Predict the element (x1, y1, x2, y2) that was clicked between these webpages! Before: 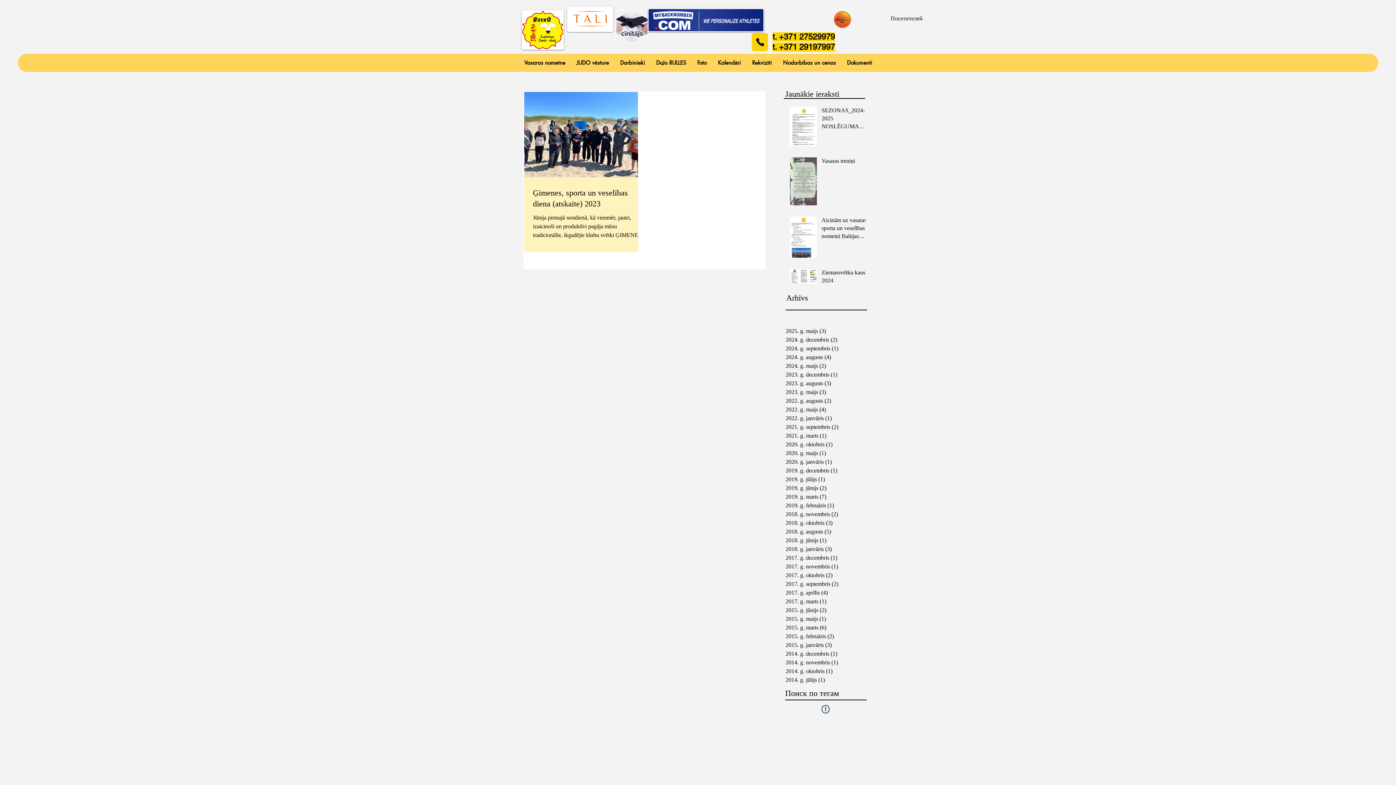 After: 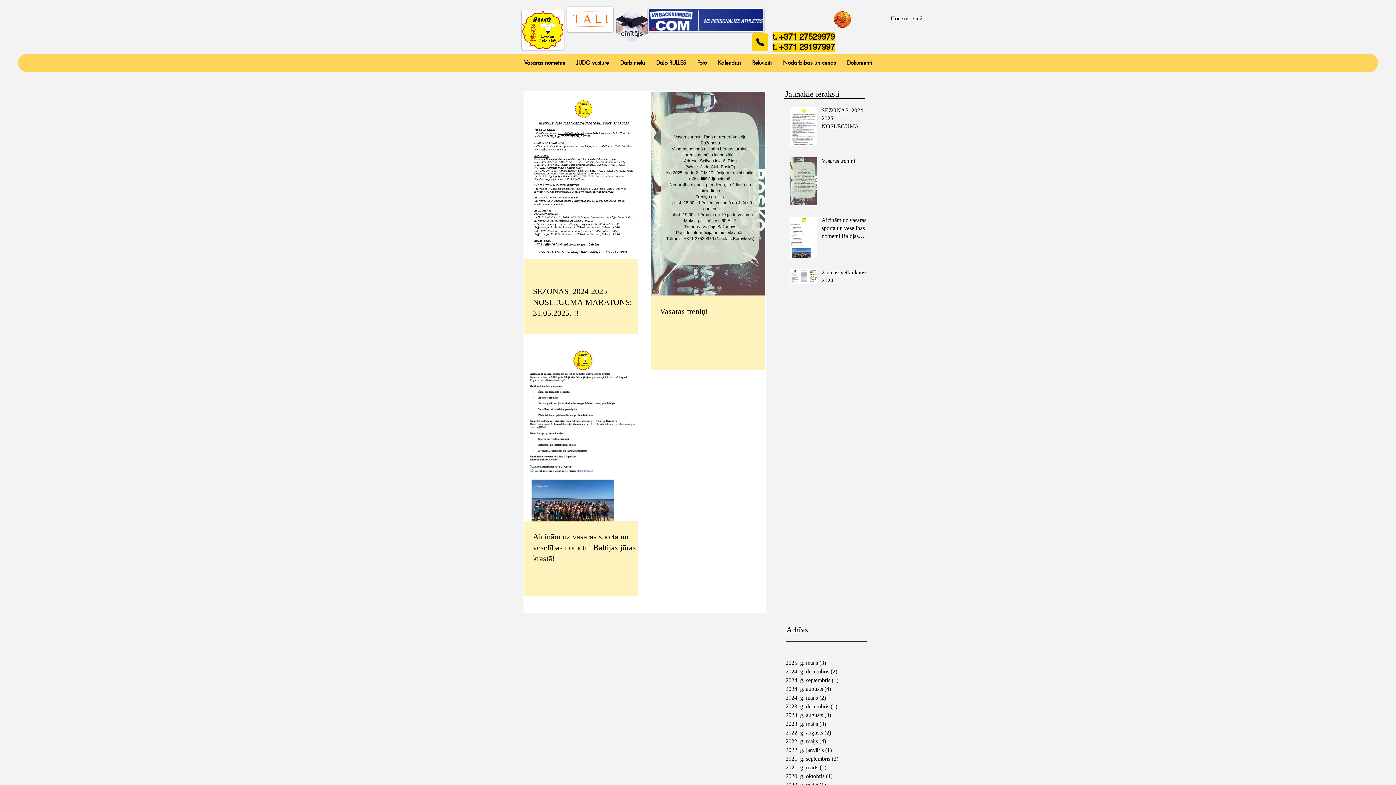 Action: bbox: (785, 326, 862, 335) label: 2025. g. maijs (3)
3 ieraksti